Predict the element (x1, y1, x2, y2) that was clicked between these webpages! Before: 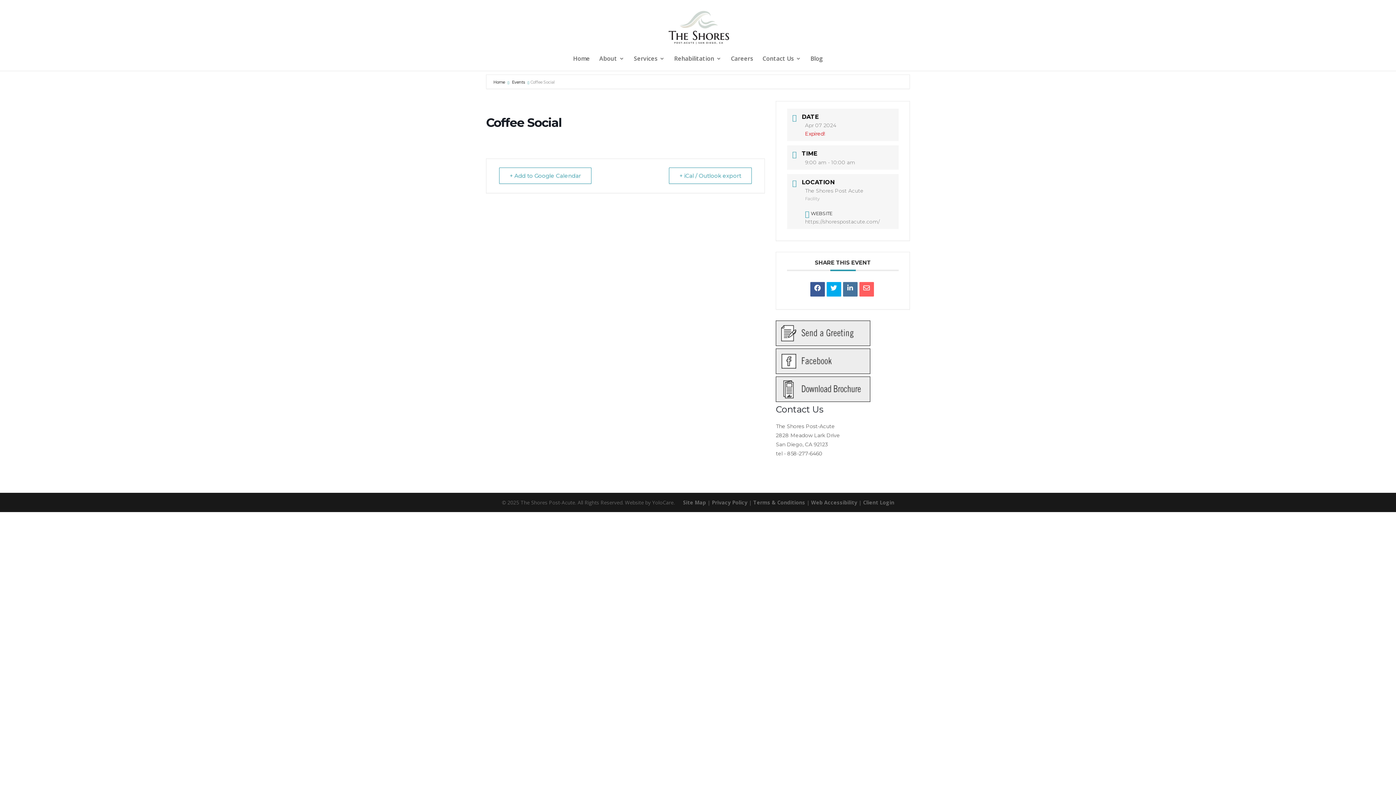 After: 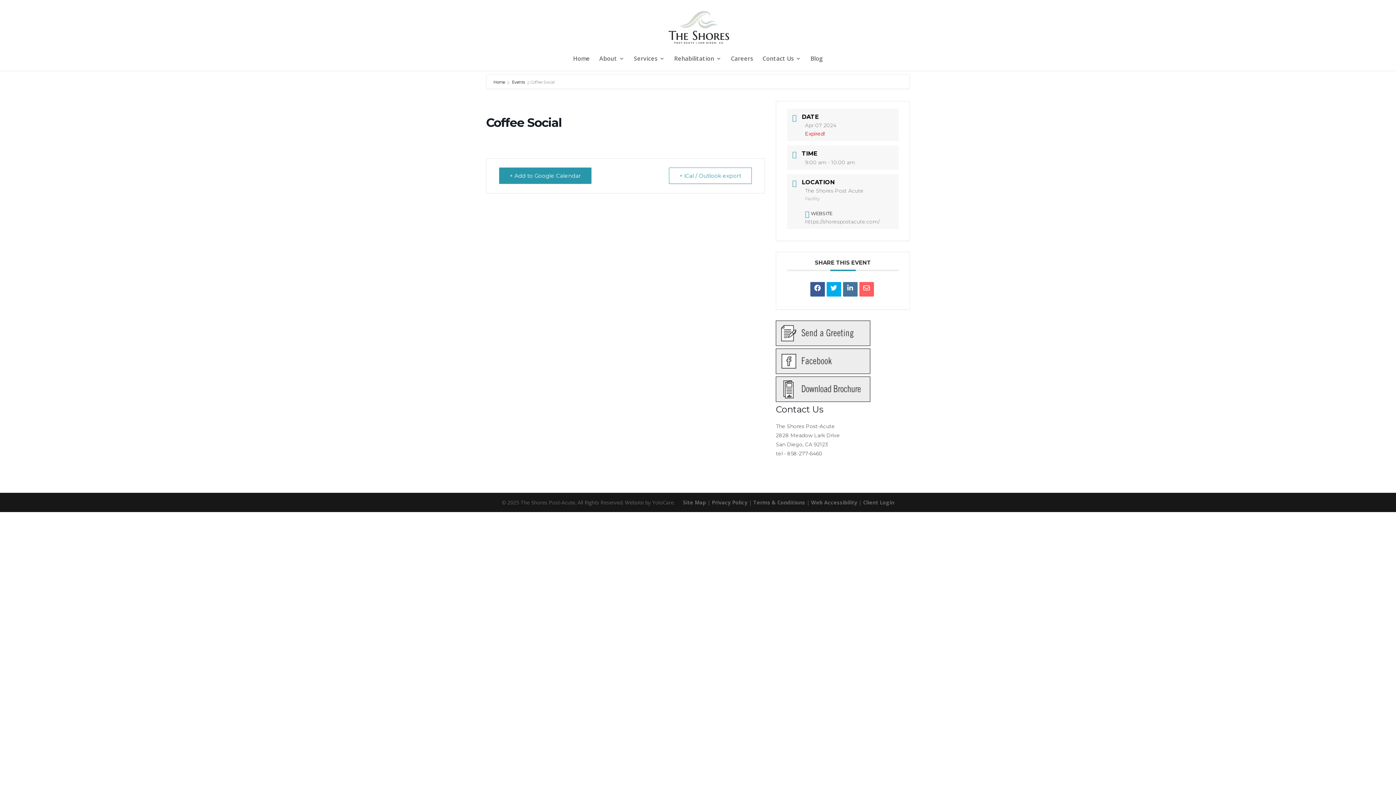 Action: bbox: (499, 167, 591, 184) label: + Add to Google Calendar